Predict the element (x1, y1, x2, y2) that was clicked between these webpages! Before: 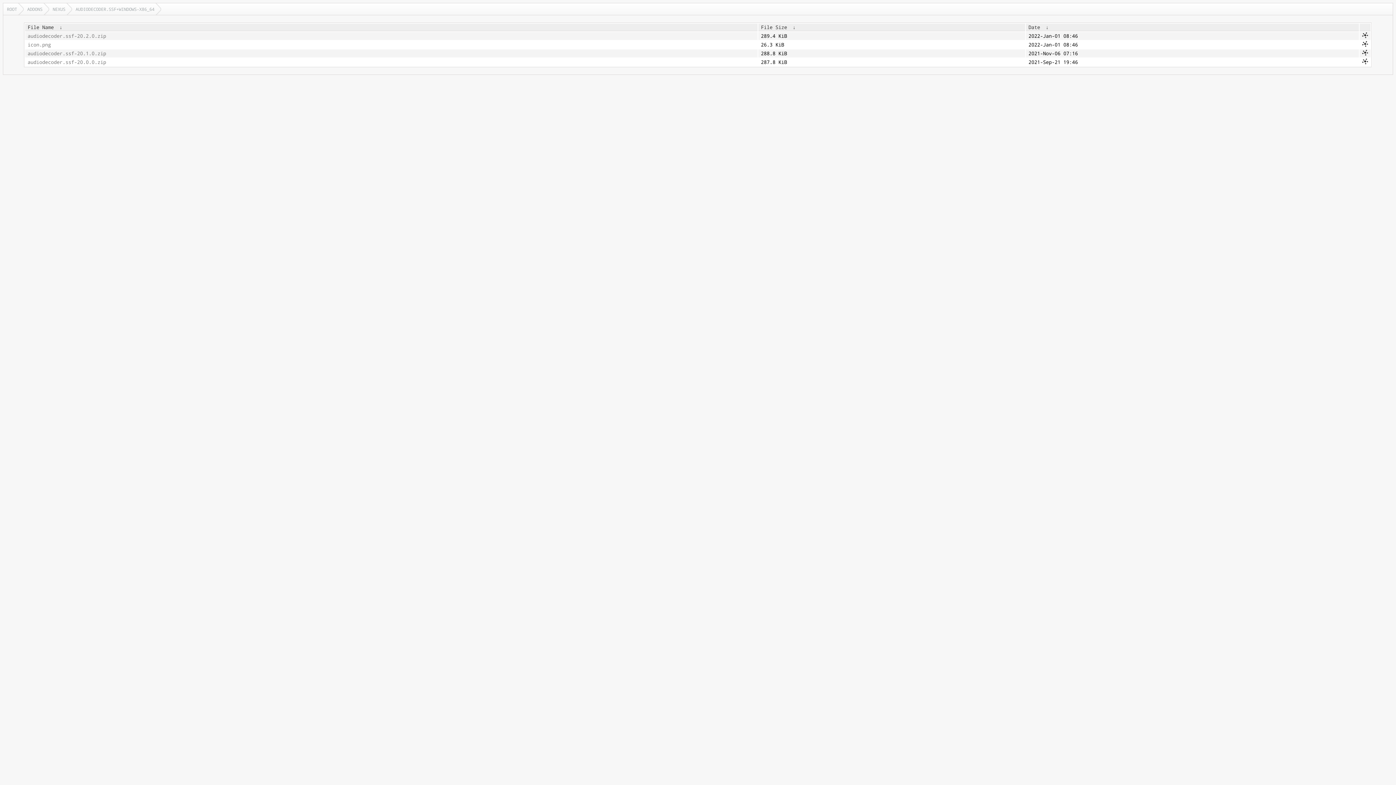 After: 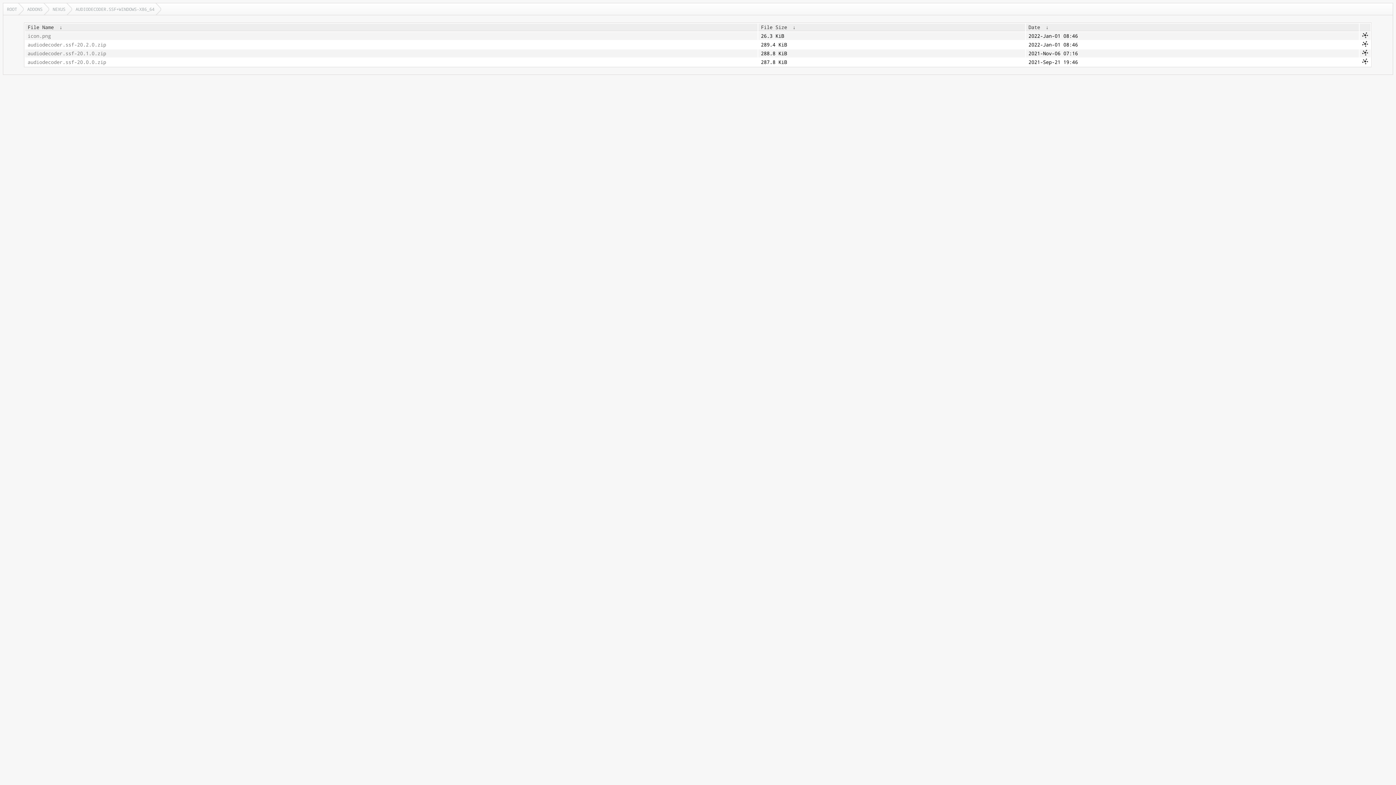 Action: label:  ↓  bbox: (56, 24, 65, 30)